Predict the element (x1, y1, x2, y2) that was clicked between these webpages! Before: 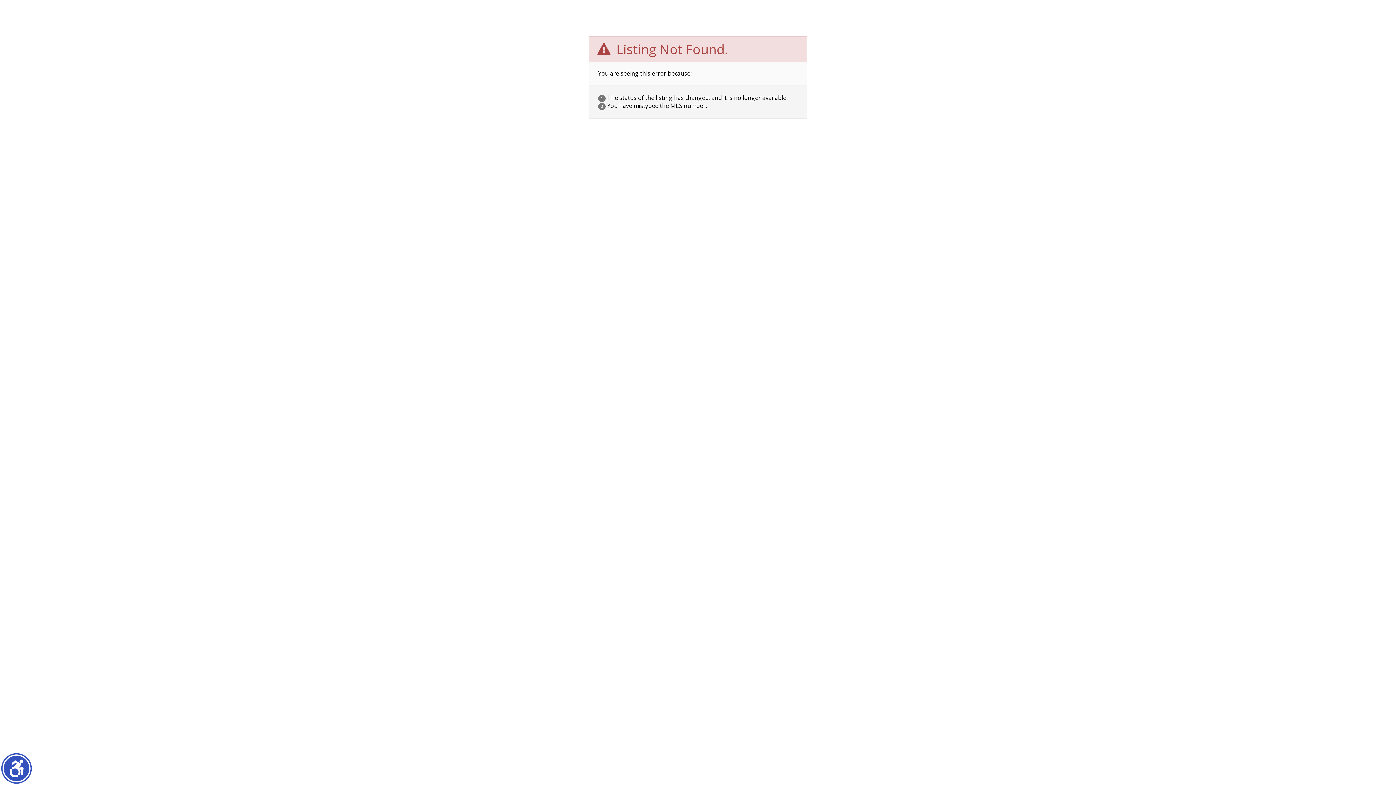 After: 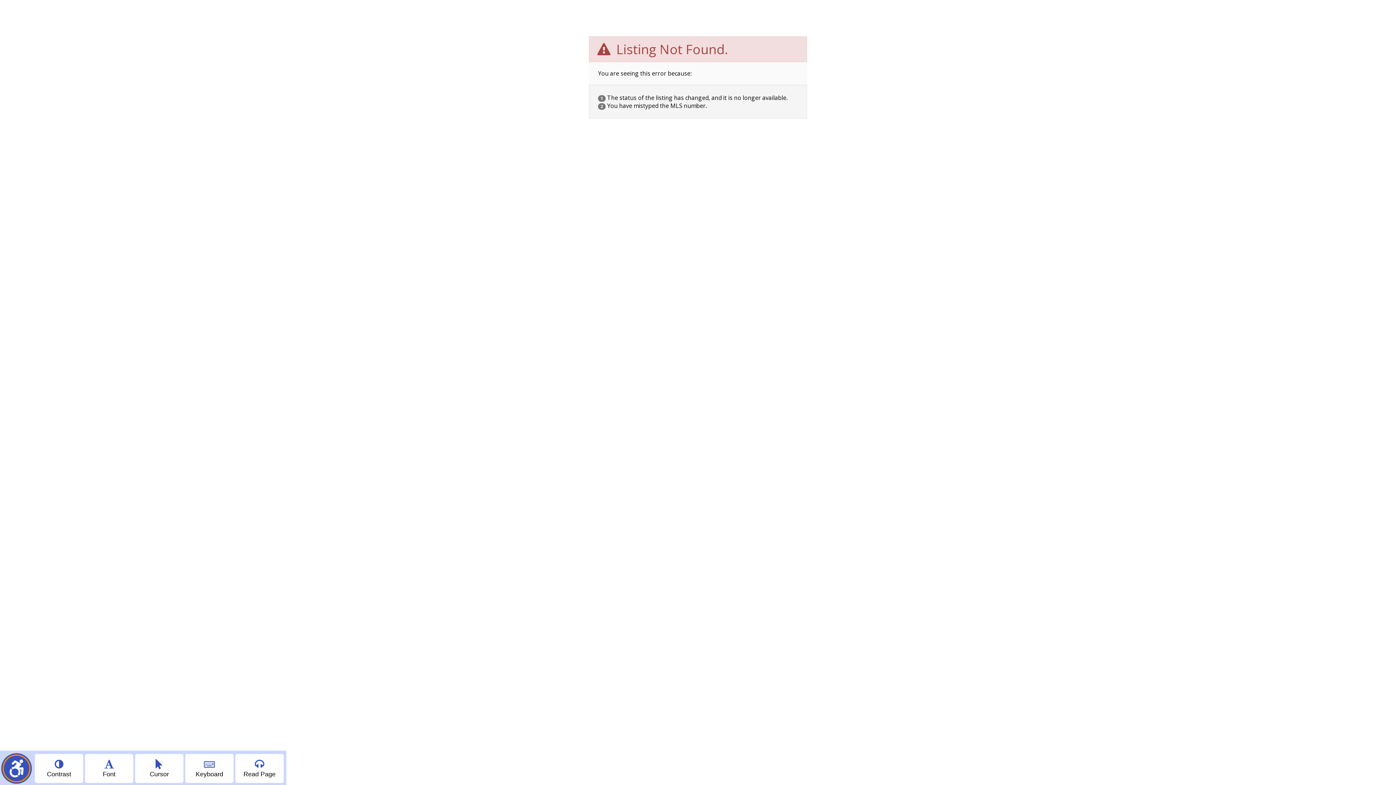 Action: label: Show accessibility menu bbox: (2, 754, 30, 782)